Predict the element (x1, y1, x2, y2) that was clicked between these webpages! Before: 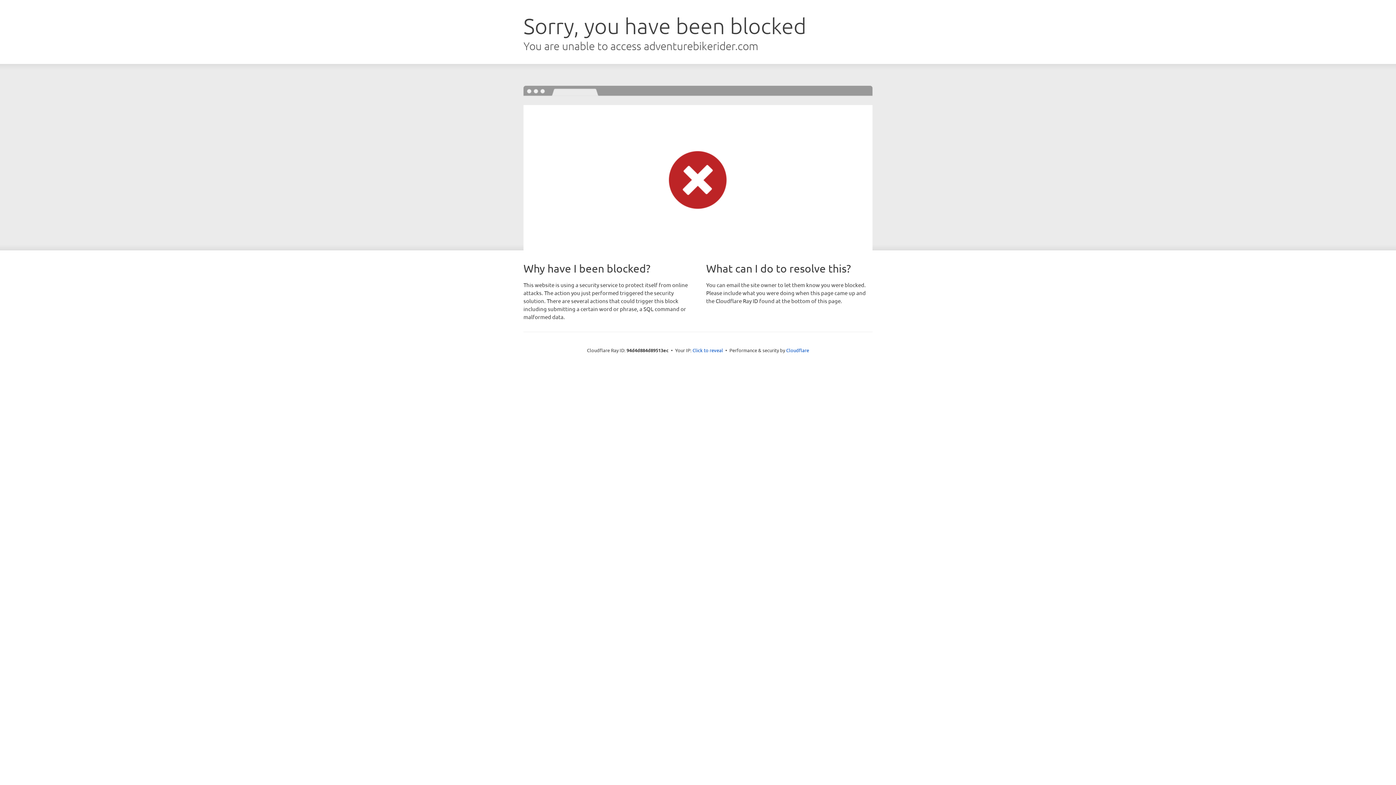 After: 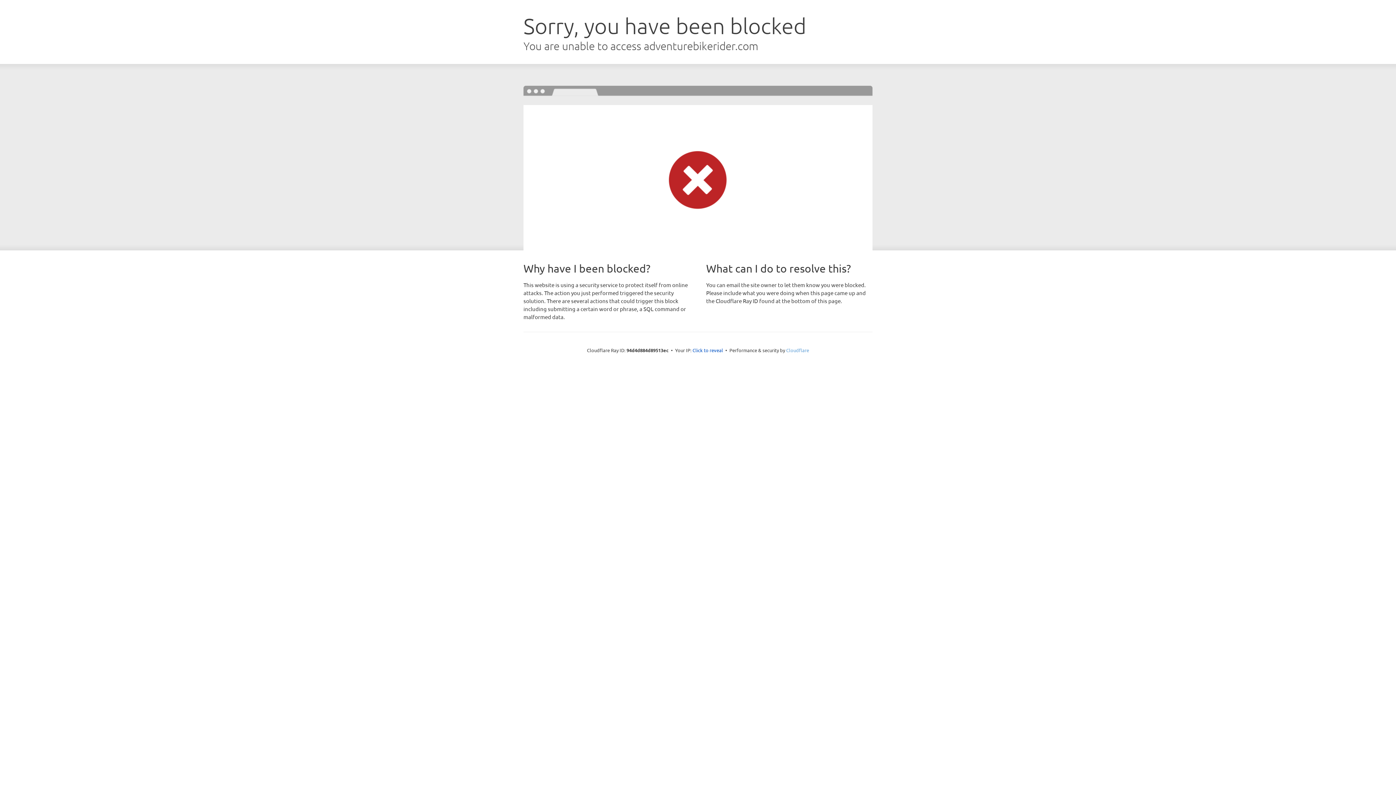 Action: bbox: (786, 347, 809, 353) label: Cloudflare